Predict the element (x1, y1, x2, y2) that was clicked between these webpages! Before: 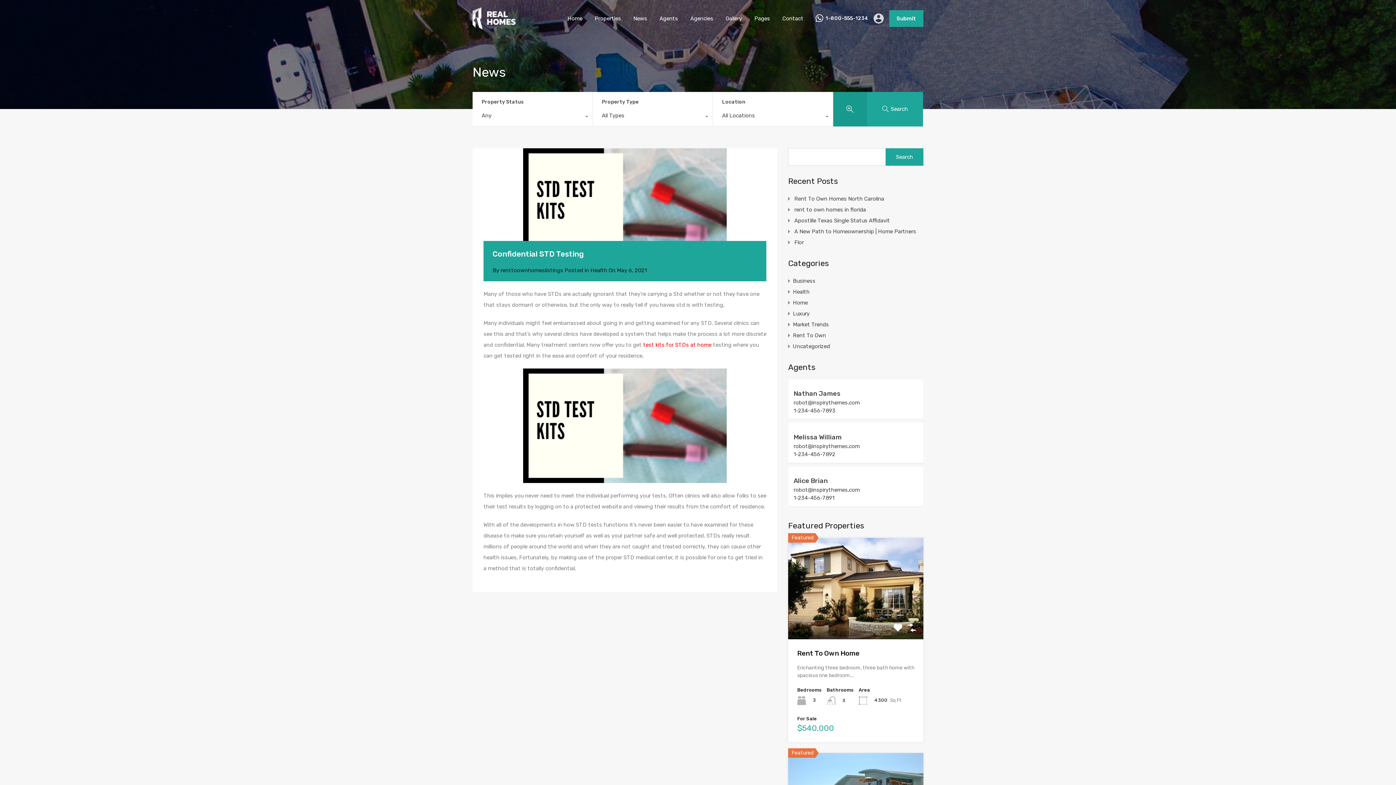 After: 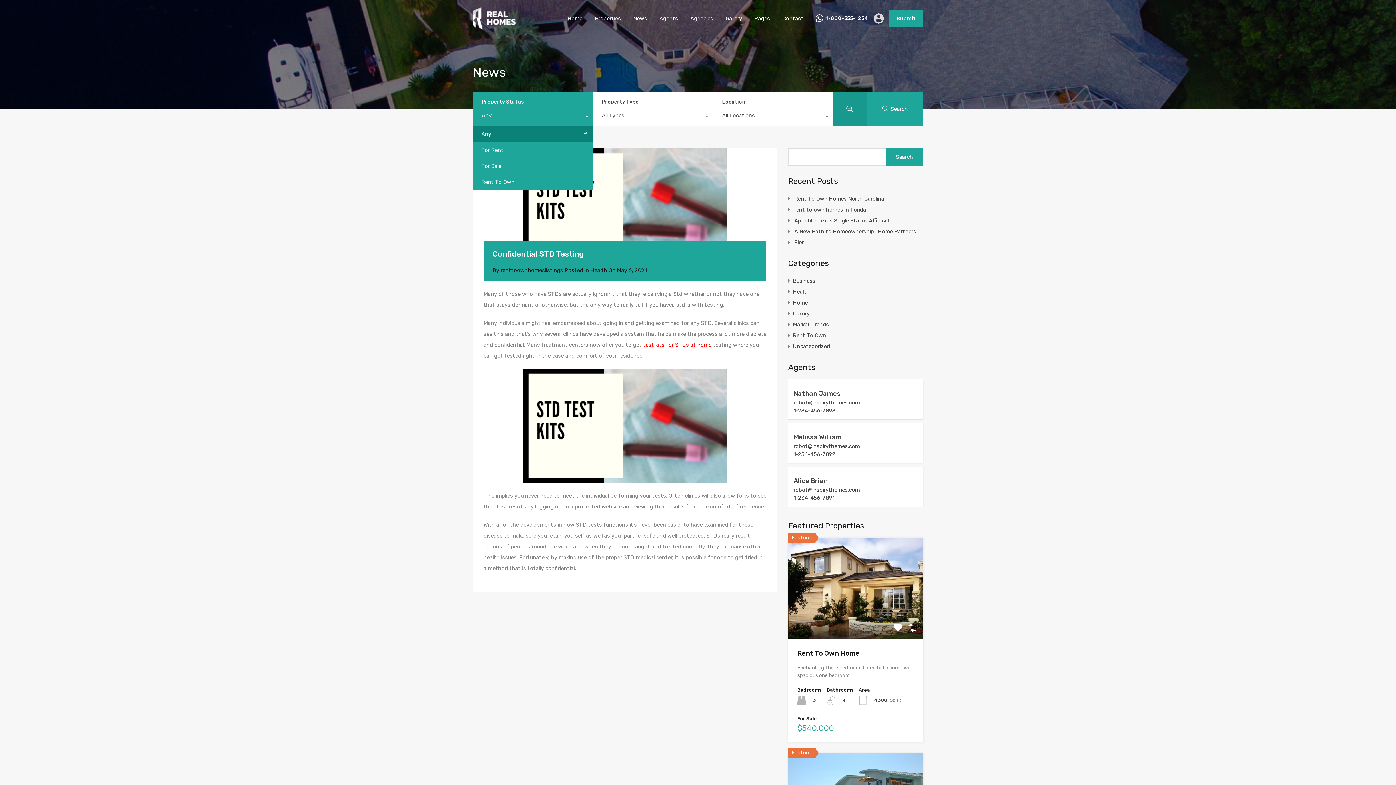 Action: bbox: (472, 108, 592, 126) label: Any